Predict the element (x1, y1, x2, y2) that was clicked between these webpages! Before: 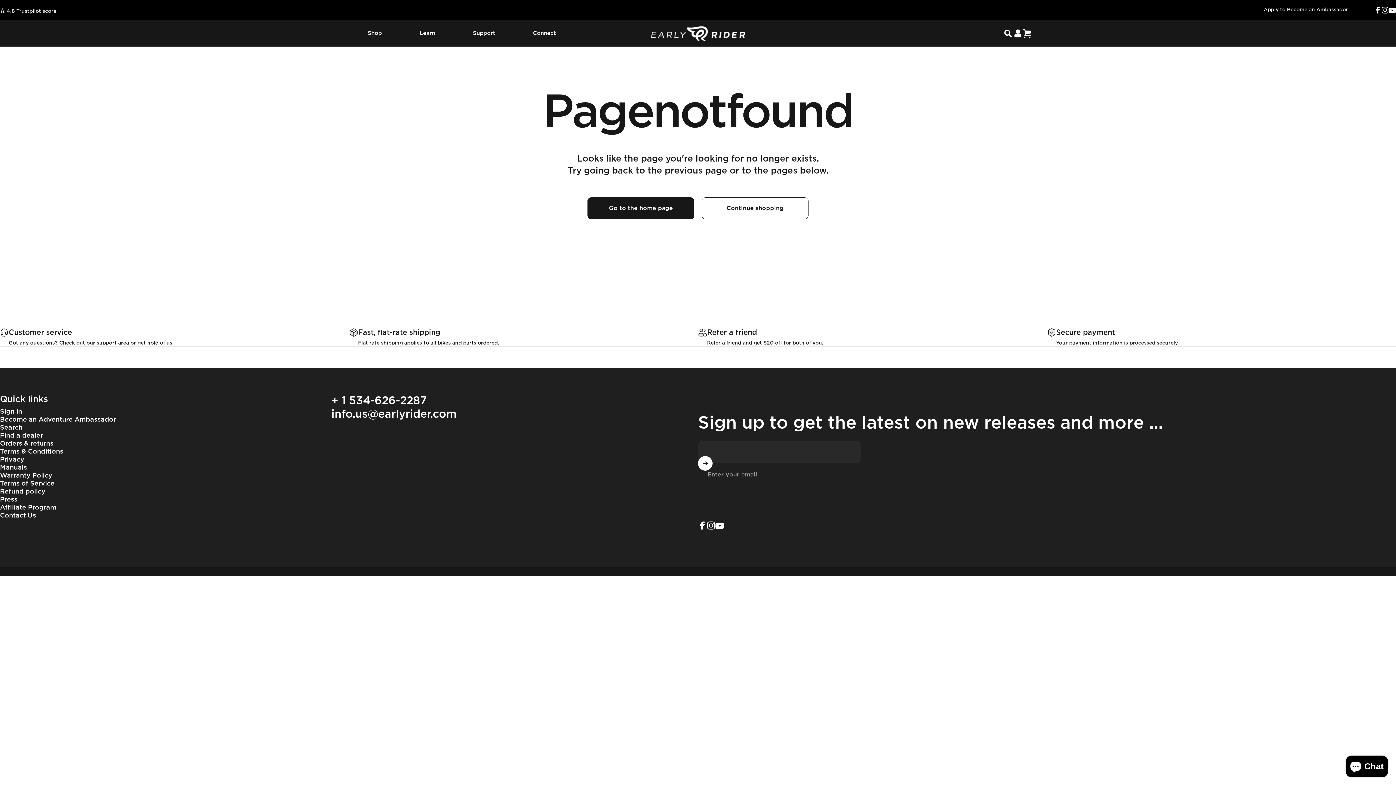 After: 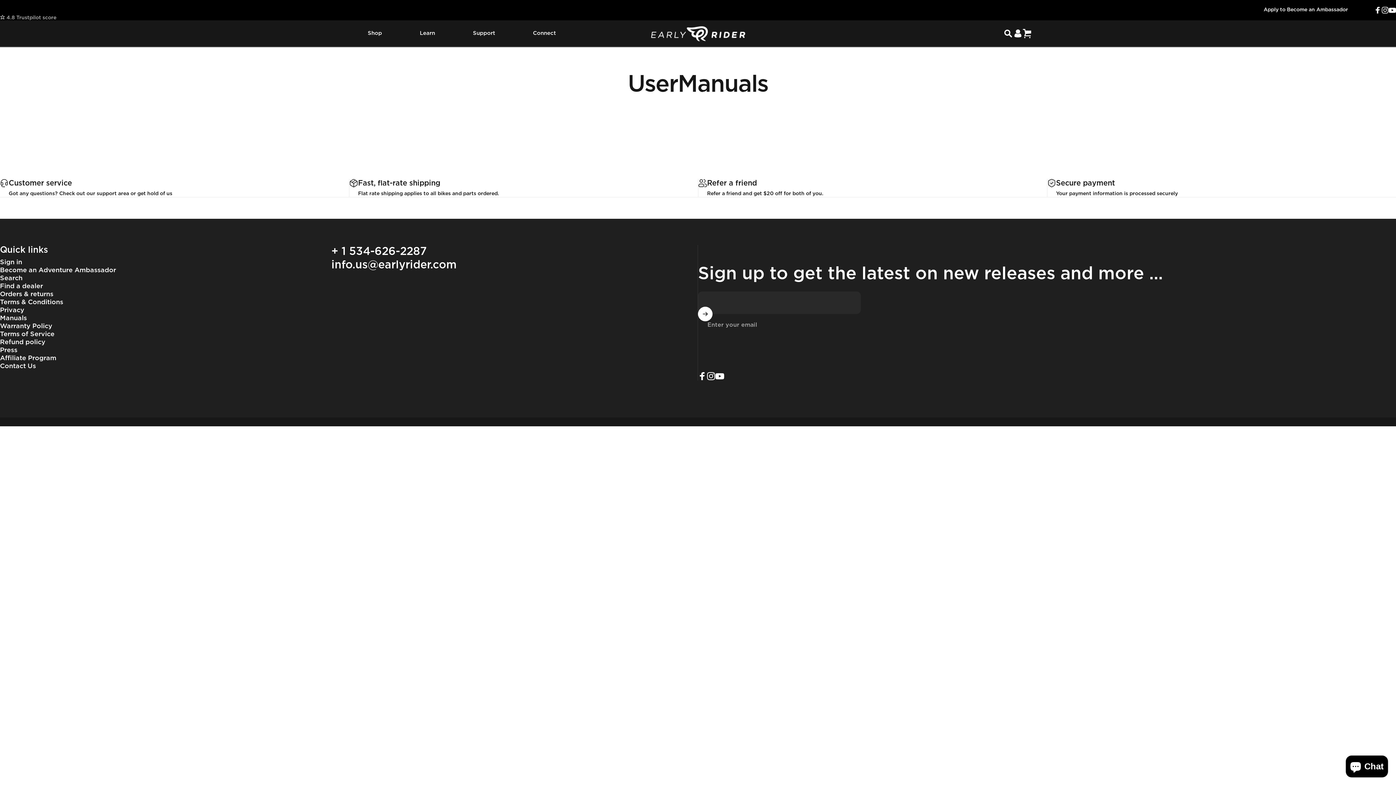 Action: bbox: (0, 464, 26, 472) label: Manuals